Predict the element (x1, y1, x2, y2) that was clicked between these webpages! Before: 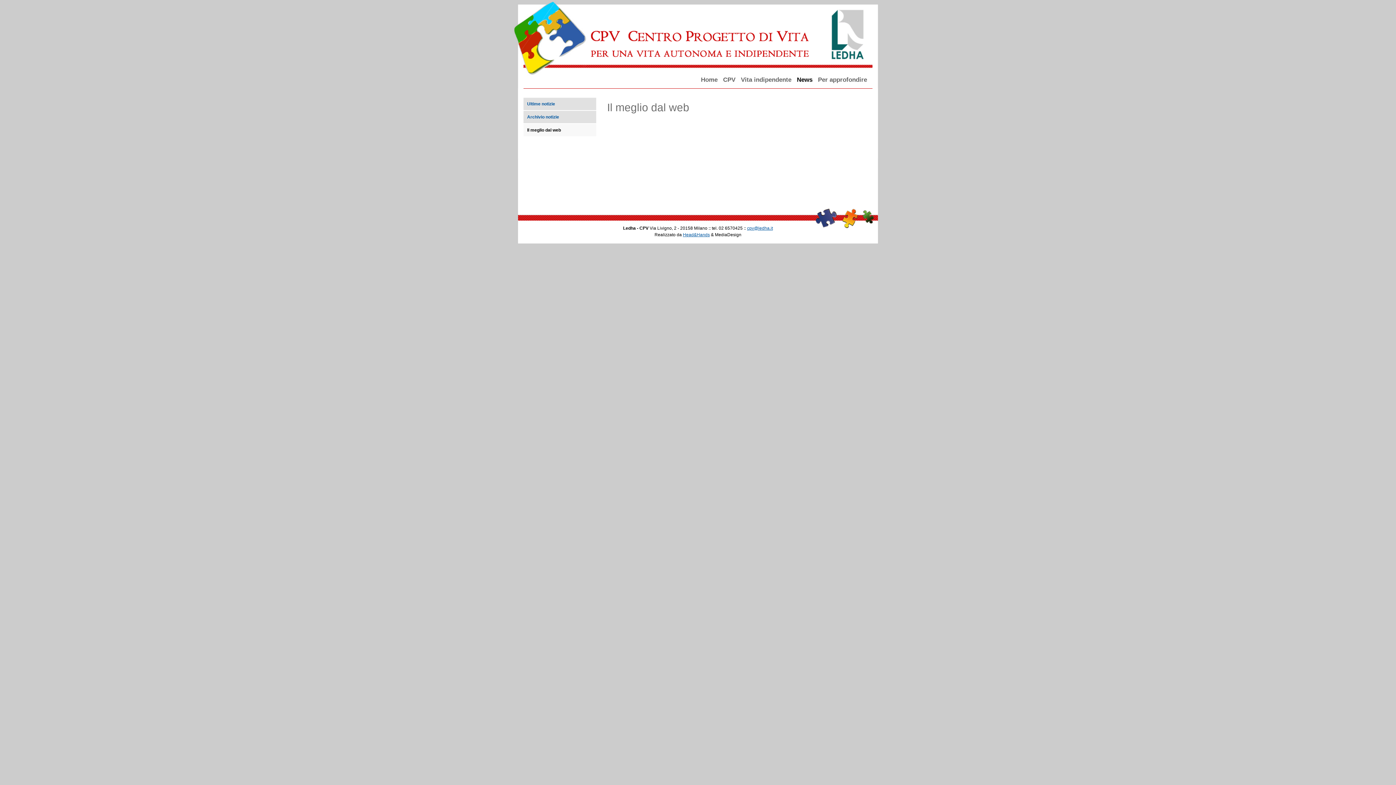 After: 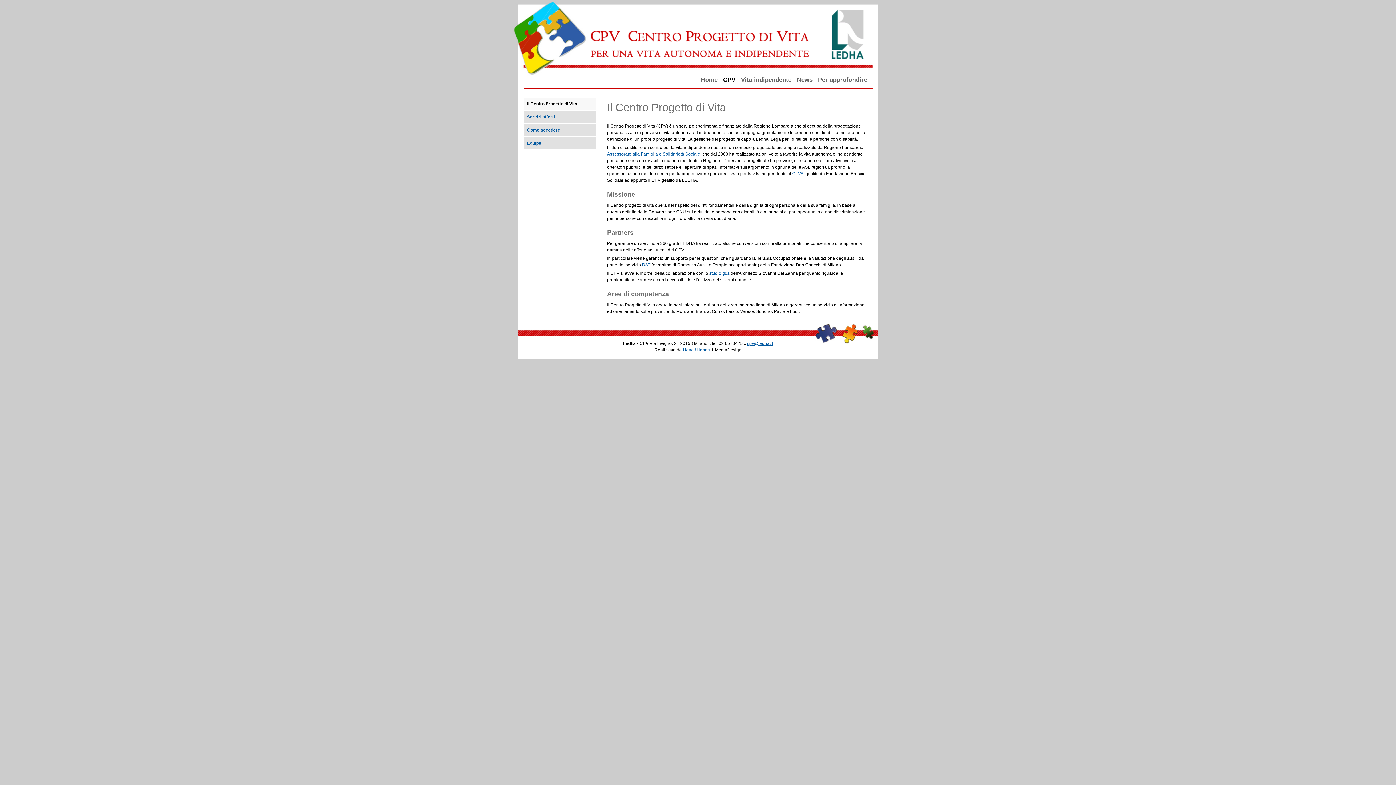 Action: bbox: (723, 76, 735, 83) label: CPV